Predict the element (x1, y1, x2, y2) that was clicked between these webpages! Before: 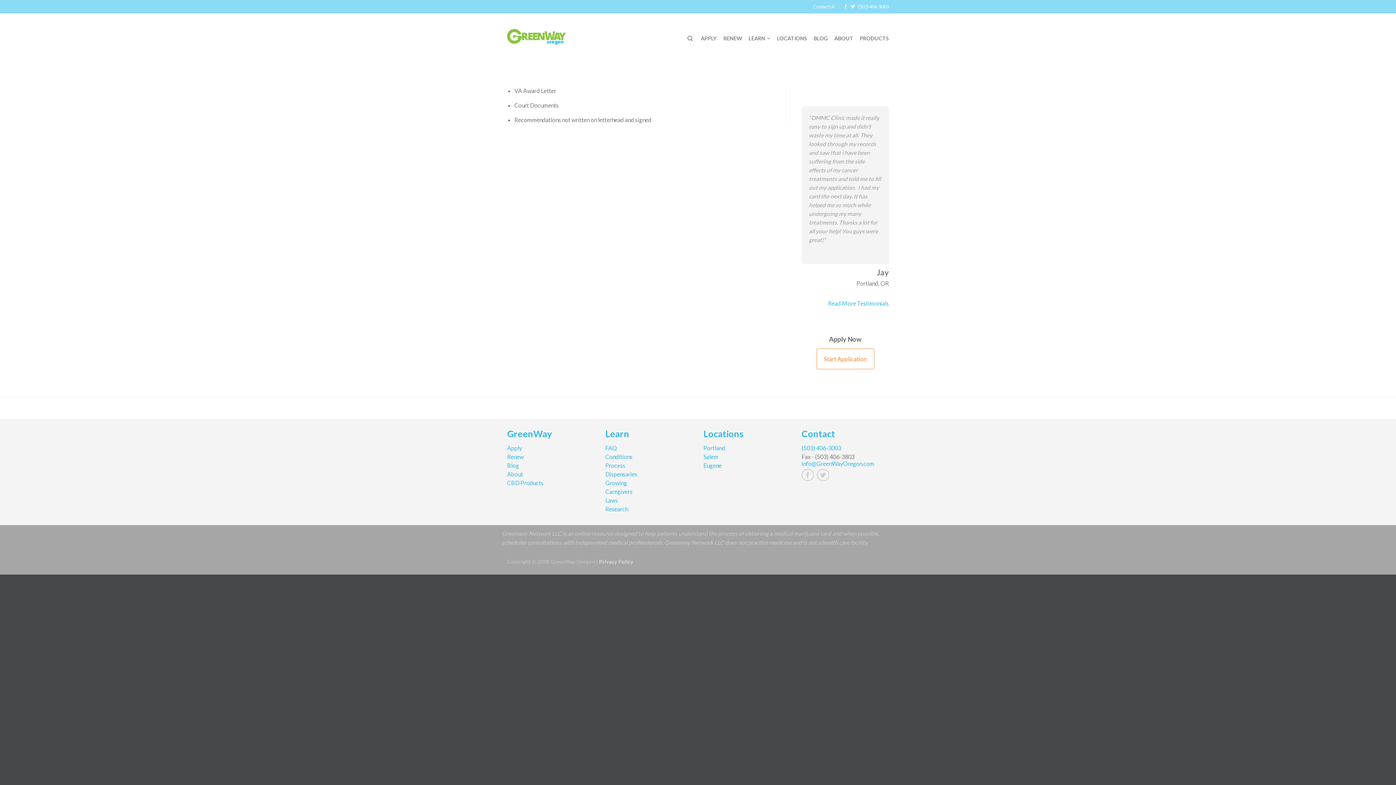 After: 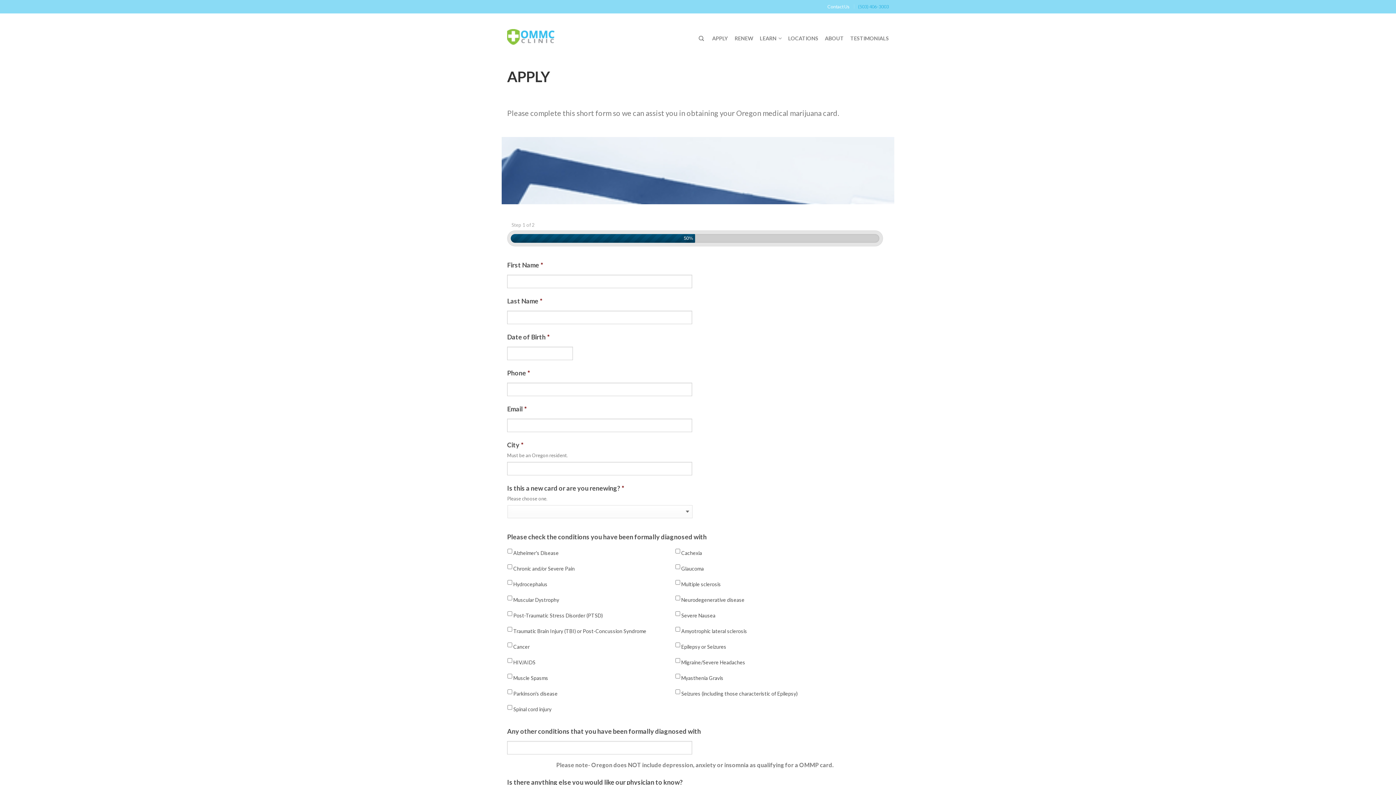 Action: label: Start Application bbox: (816, 348, 874, 369)